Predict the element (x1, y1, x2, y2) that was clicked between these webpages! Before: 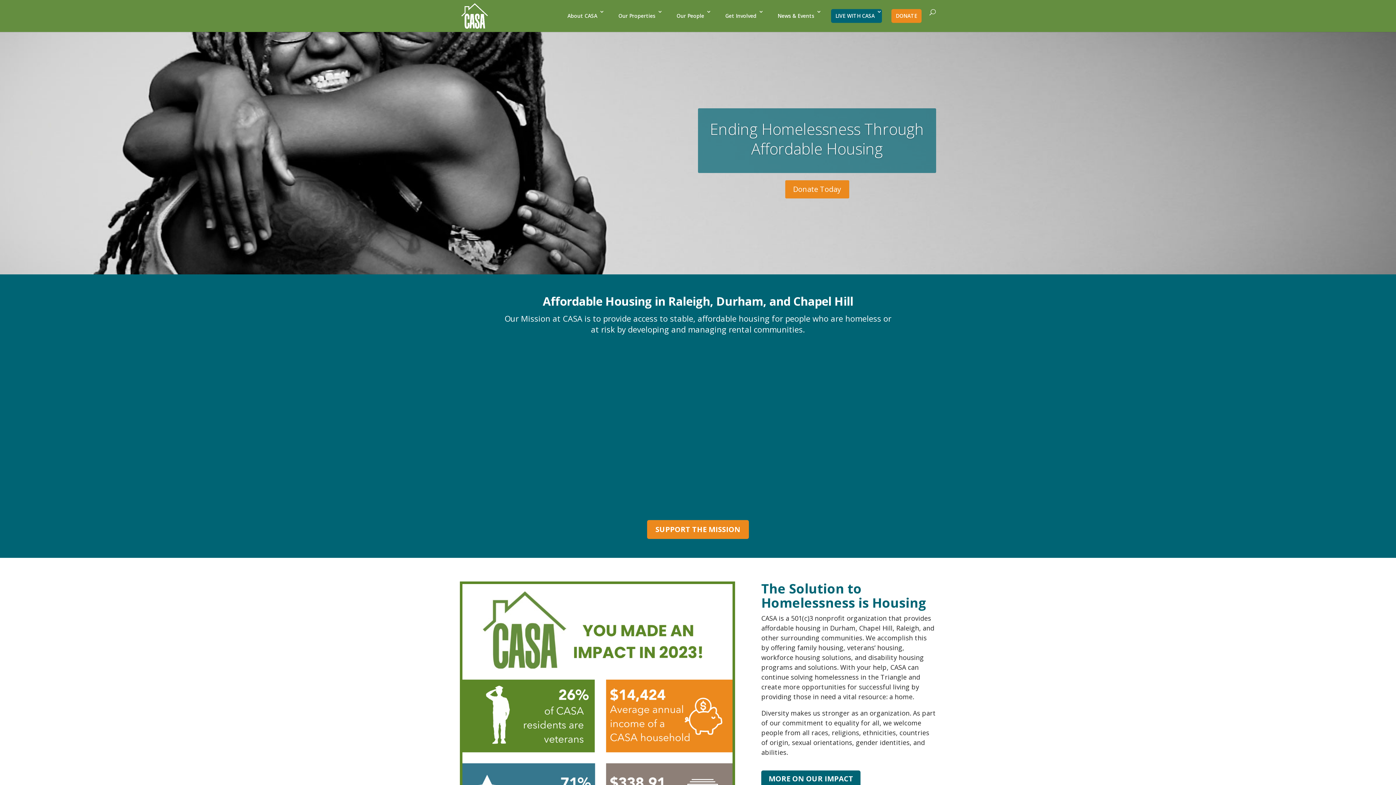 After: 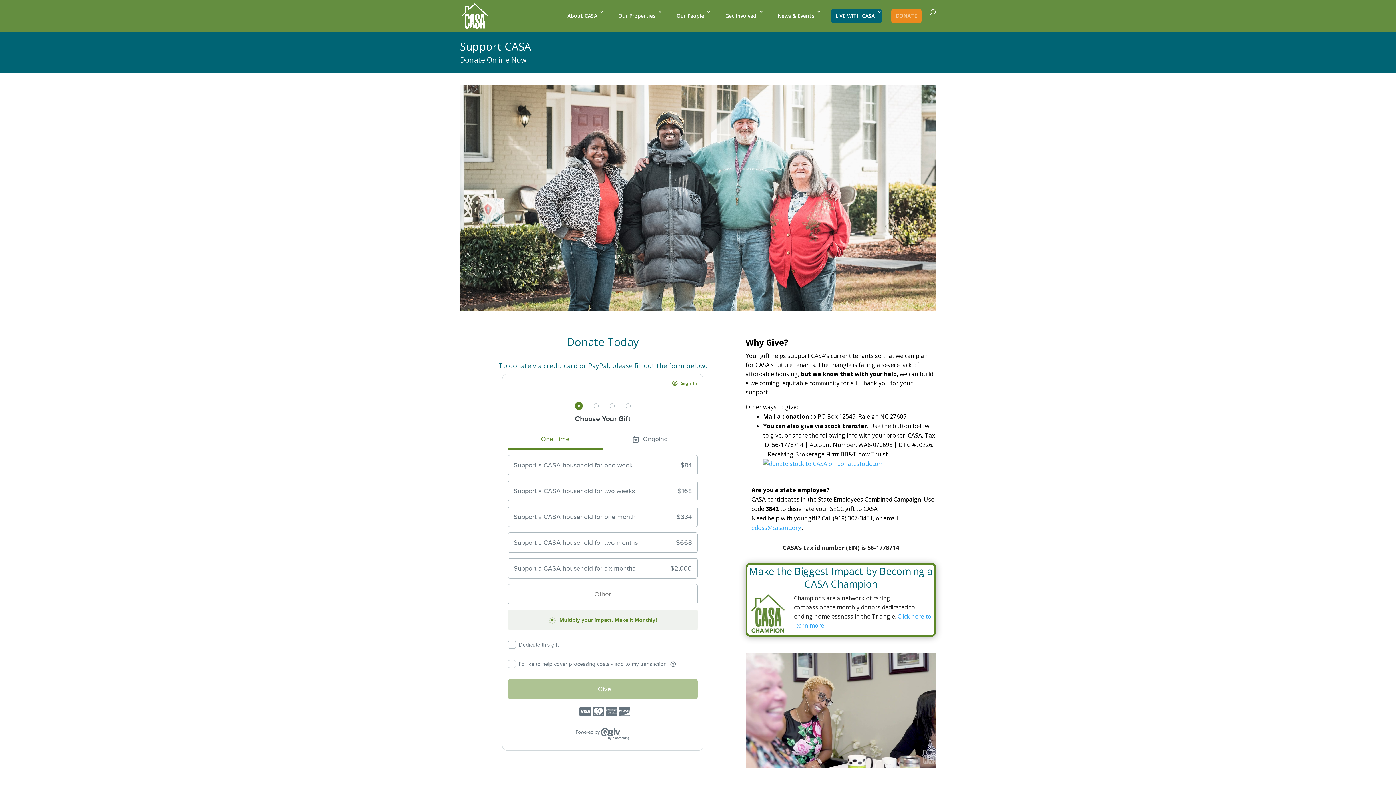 Action: bbox: (647, 520, 749, 539) label: SUPPORT THE MISSION